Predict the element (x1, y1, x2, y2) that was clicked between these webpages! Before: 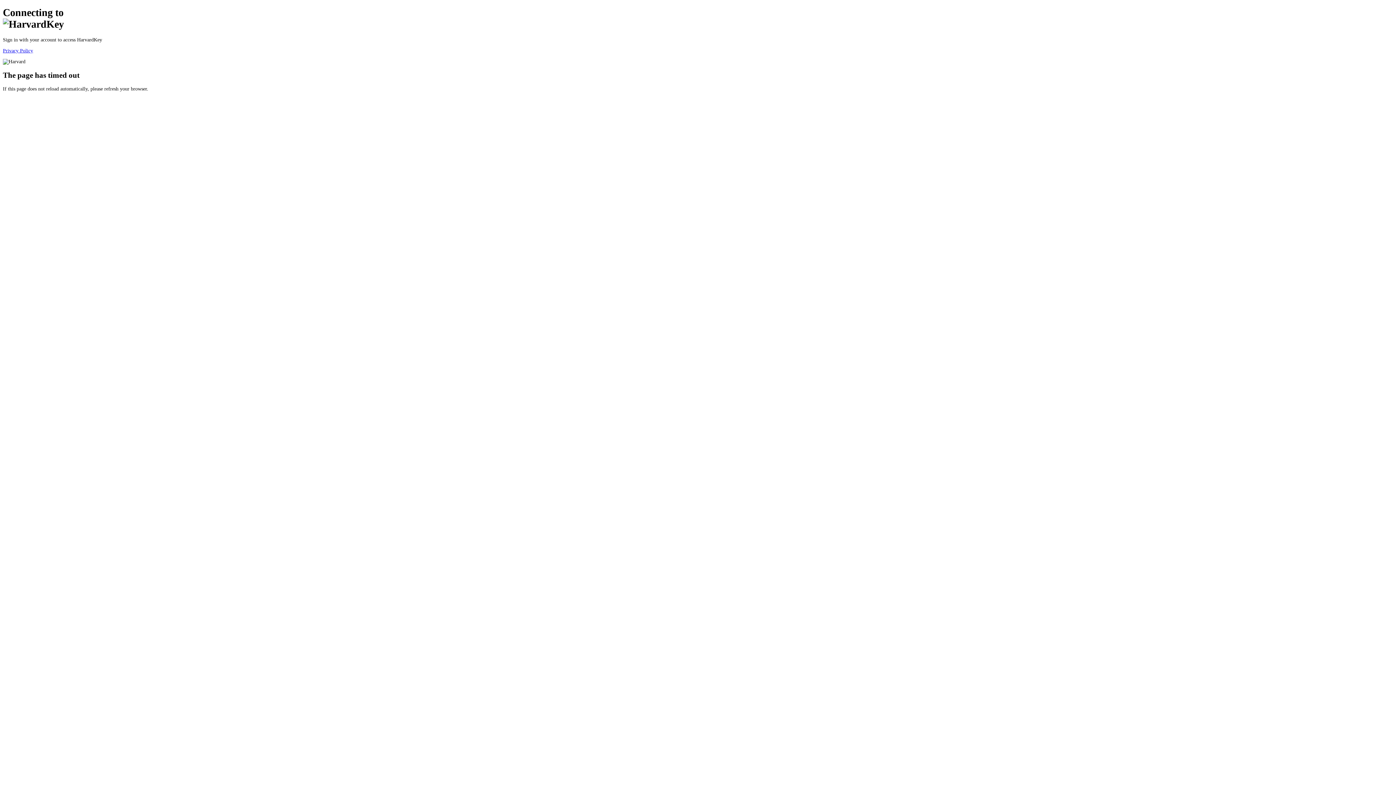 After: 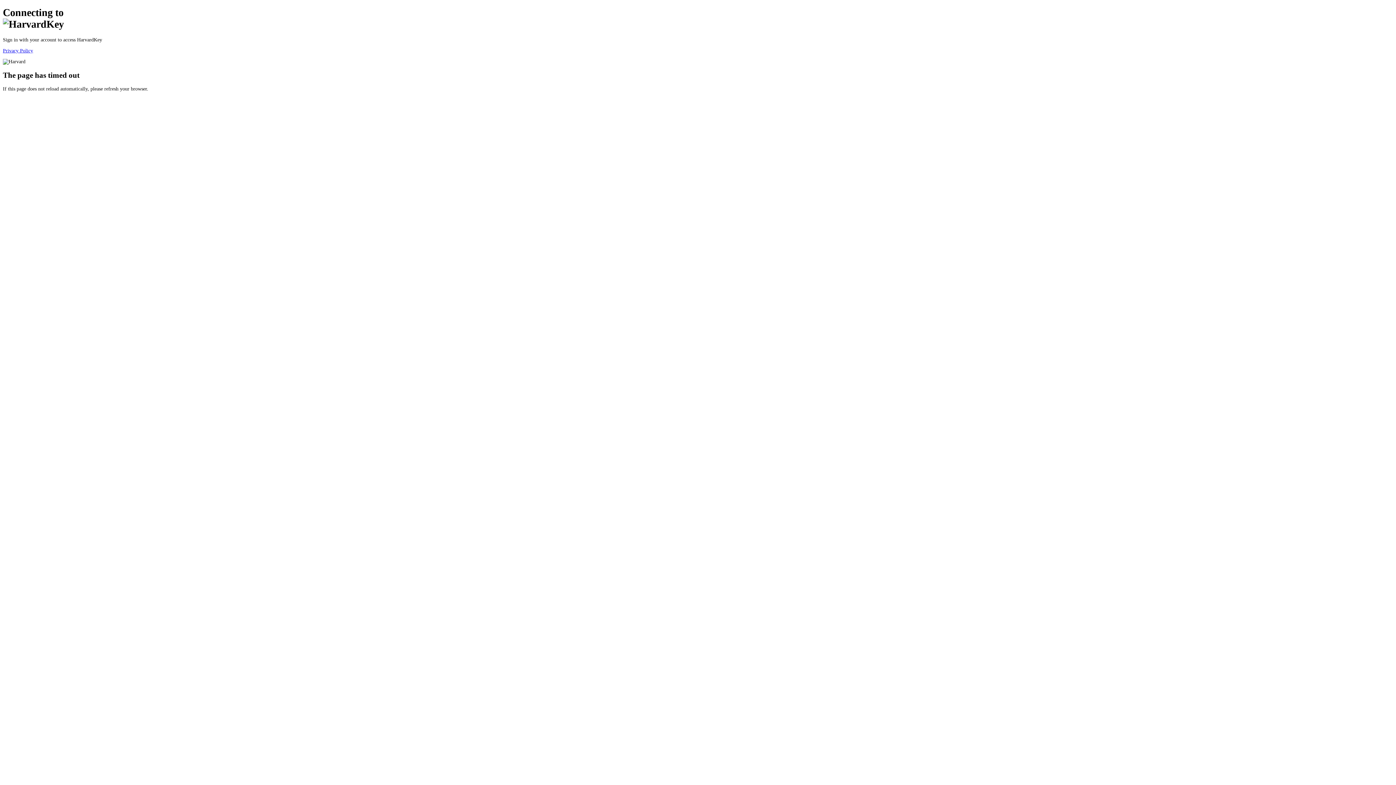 Action: label: Privacy Policy bbox: (2, 47, 33, 53)